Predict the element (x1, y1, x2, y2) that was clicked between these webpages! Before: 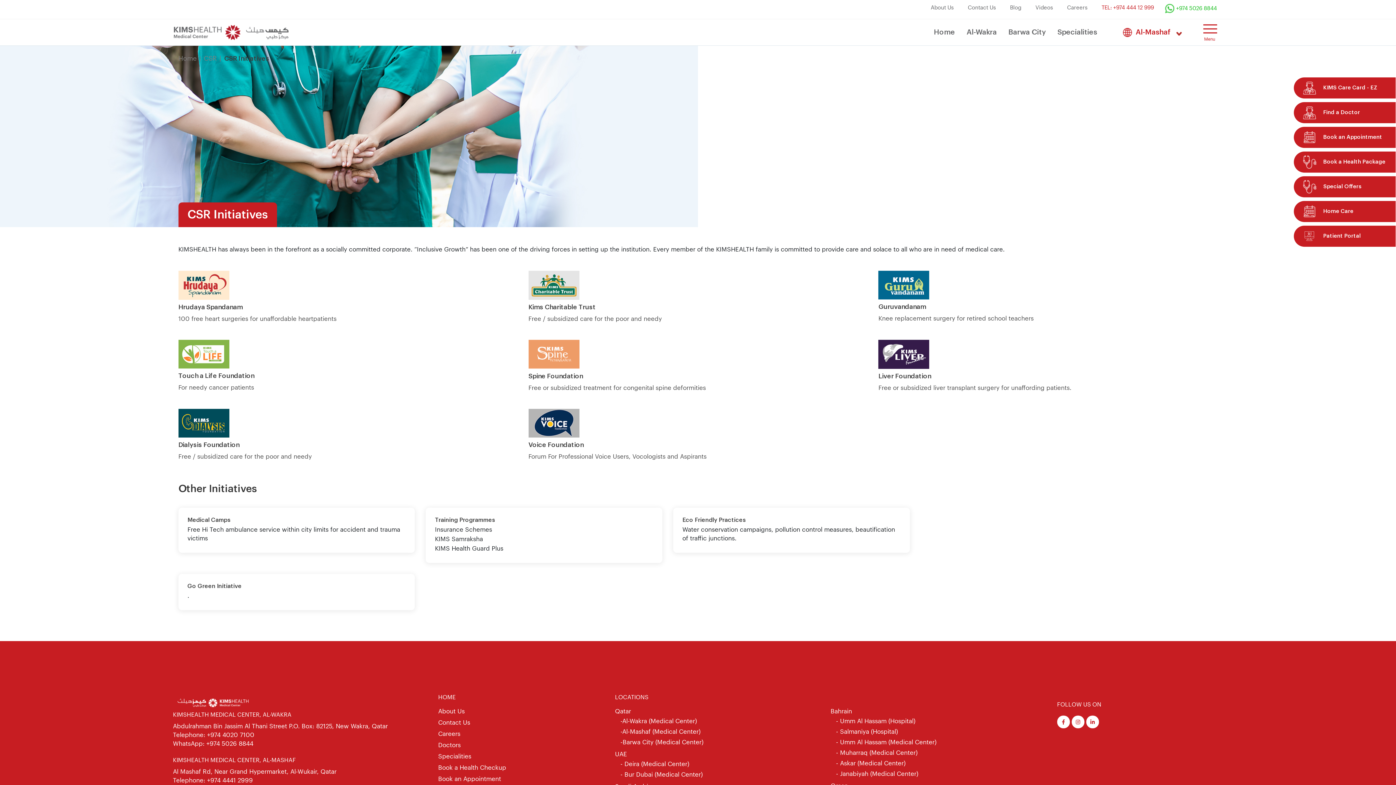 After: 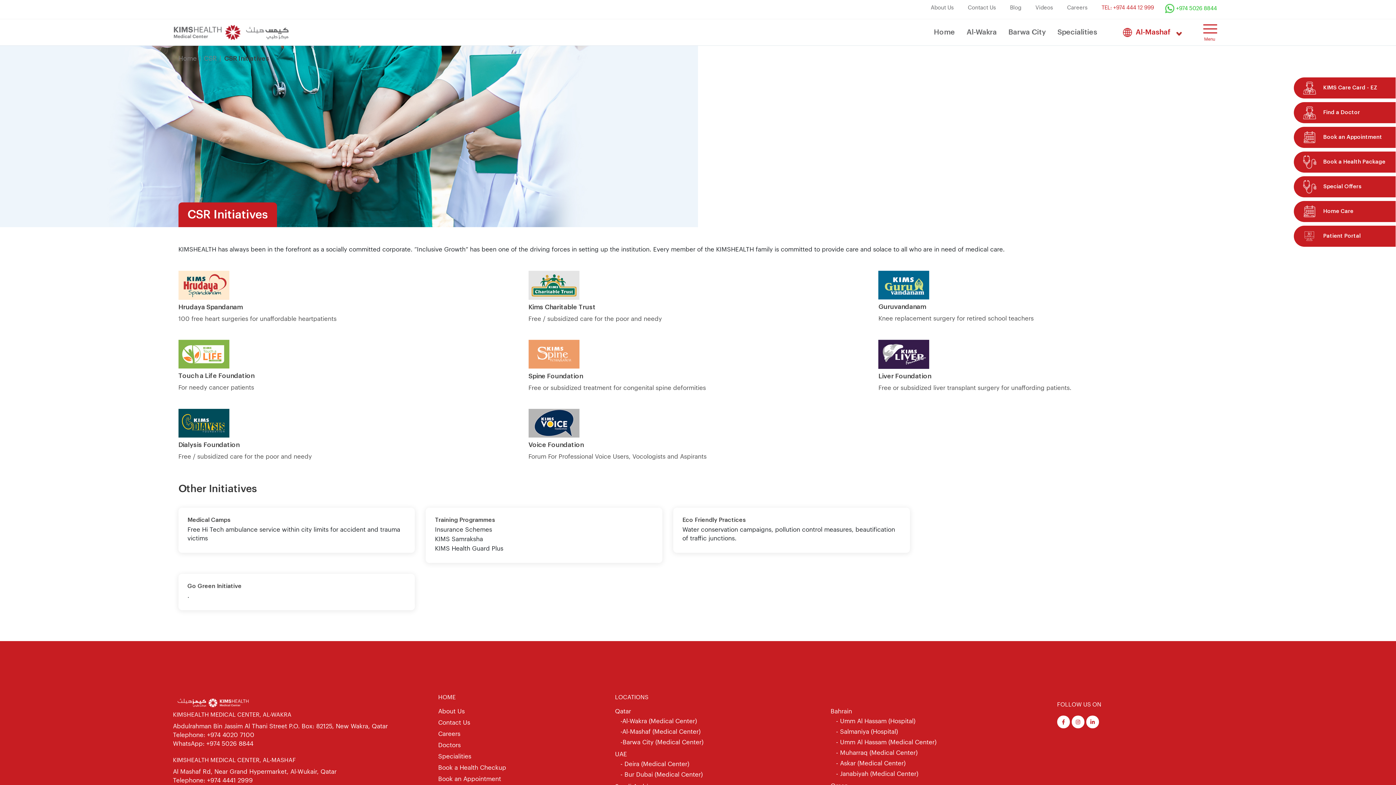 Action: label: - Umm Al Hassam (Hospital) bbox: (836, 716, 1041, 726)